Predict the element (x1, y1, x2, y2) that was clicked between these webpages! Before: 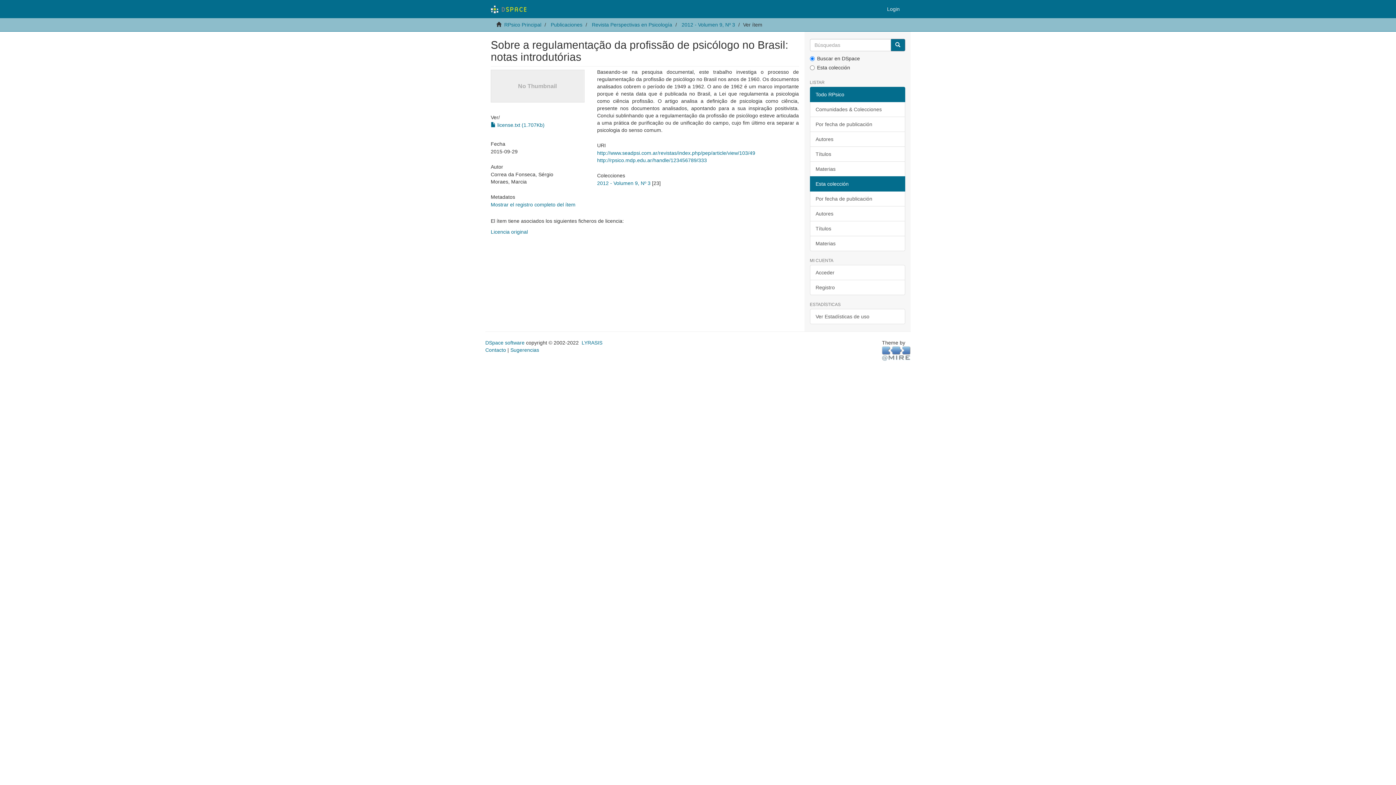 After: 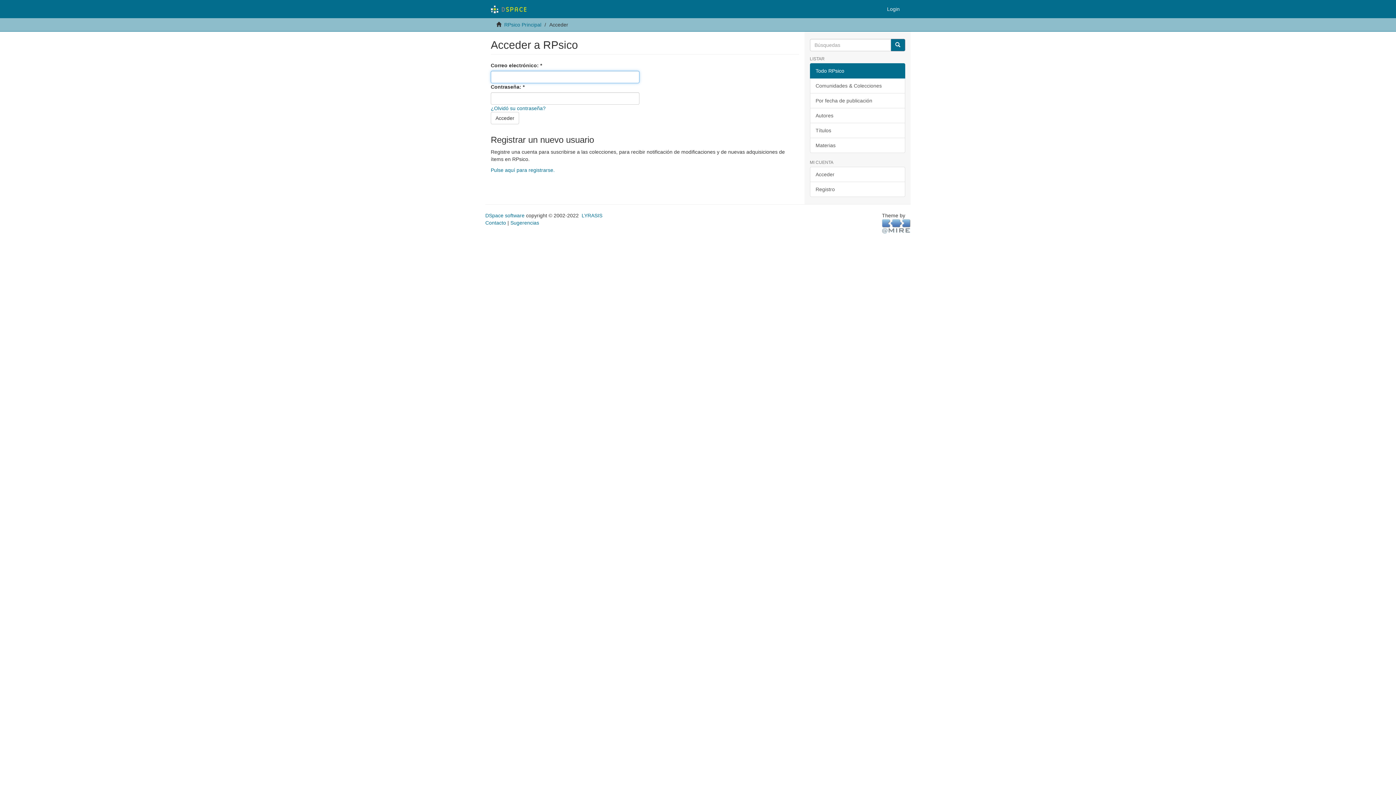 Action: bbox: (881, 0, 905, 18) label: Login